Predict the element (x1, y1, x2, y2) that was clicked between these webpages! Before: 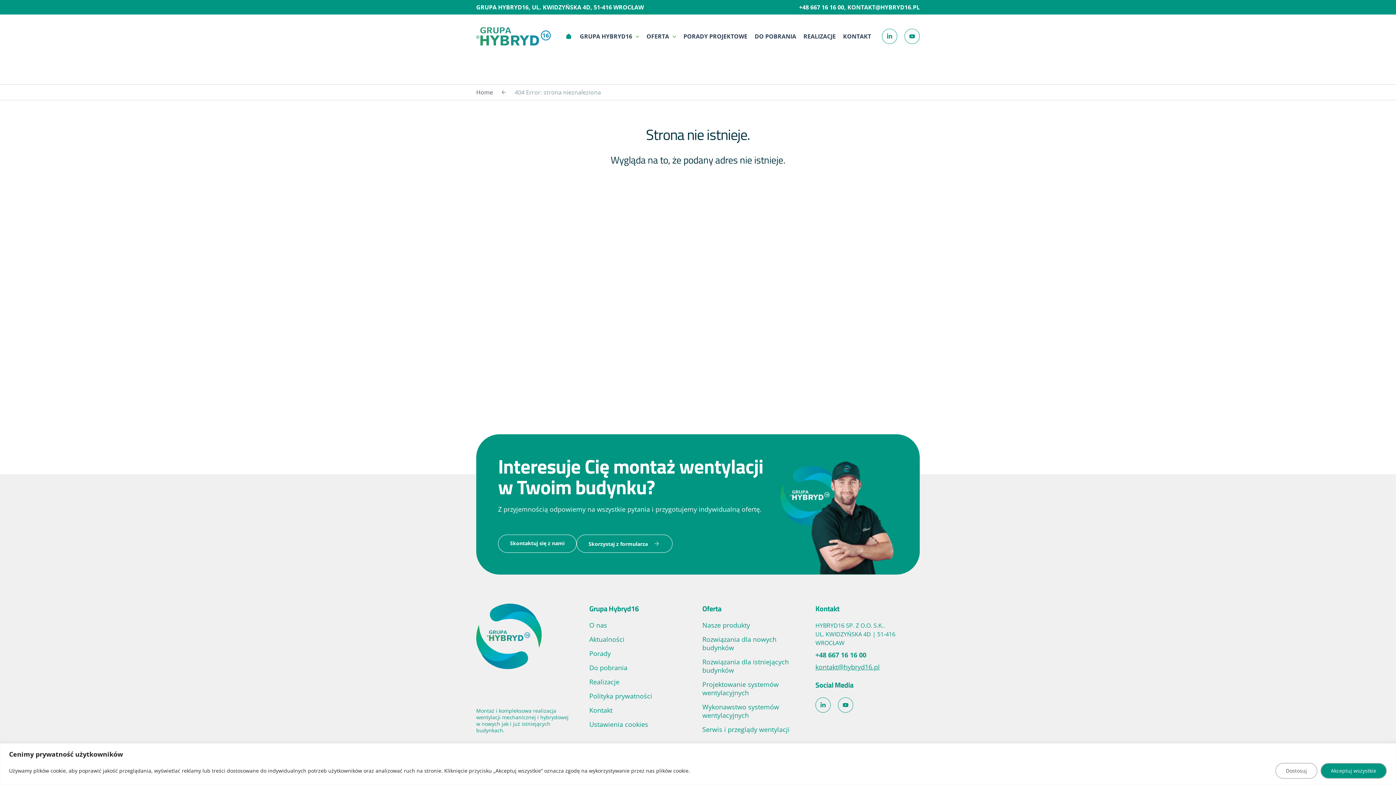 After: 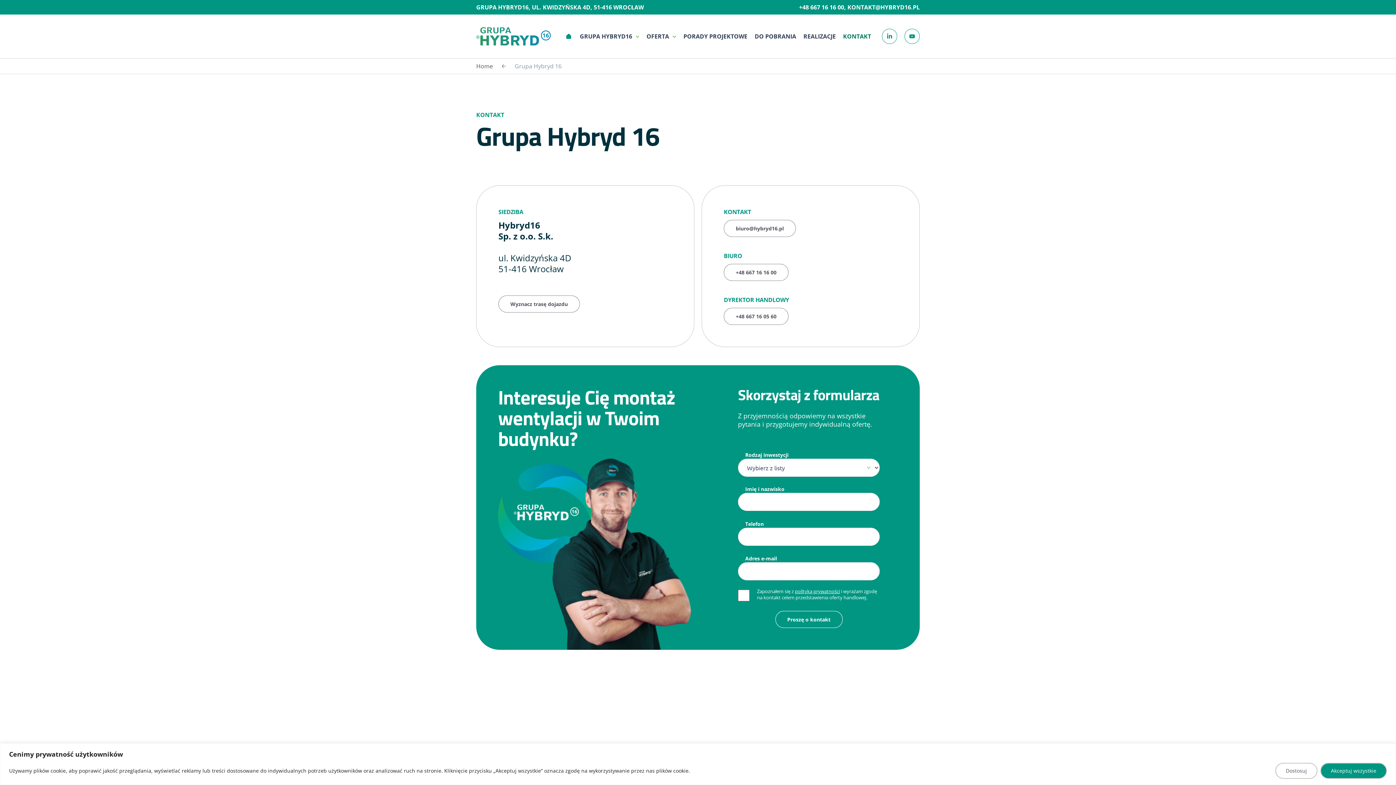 Action: label: KONTAKT bbox: (839, 14, 874, 58)